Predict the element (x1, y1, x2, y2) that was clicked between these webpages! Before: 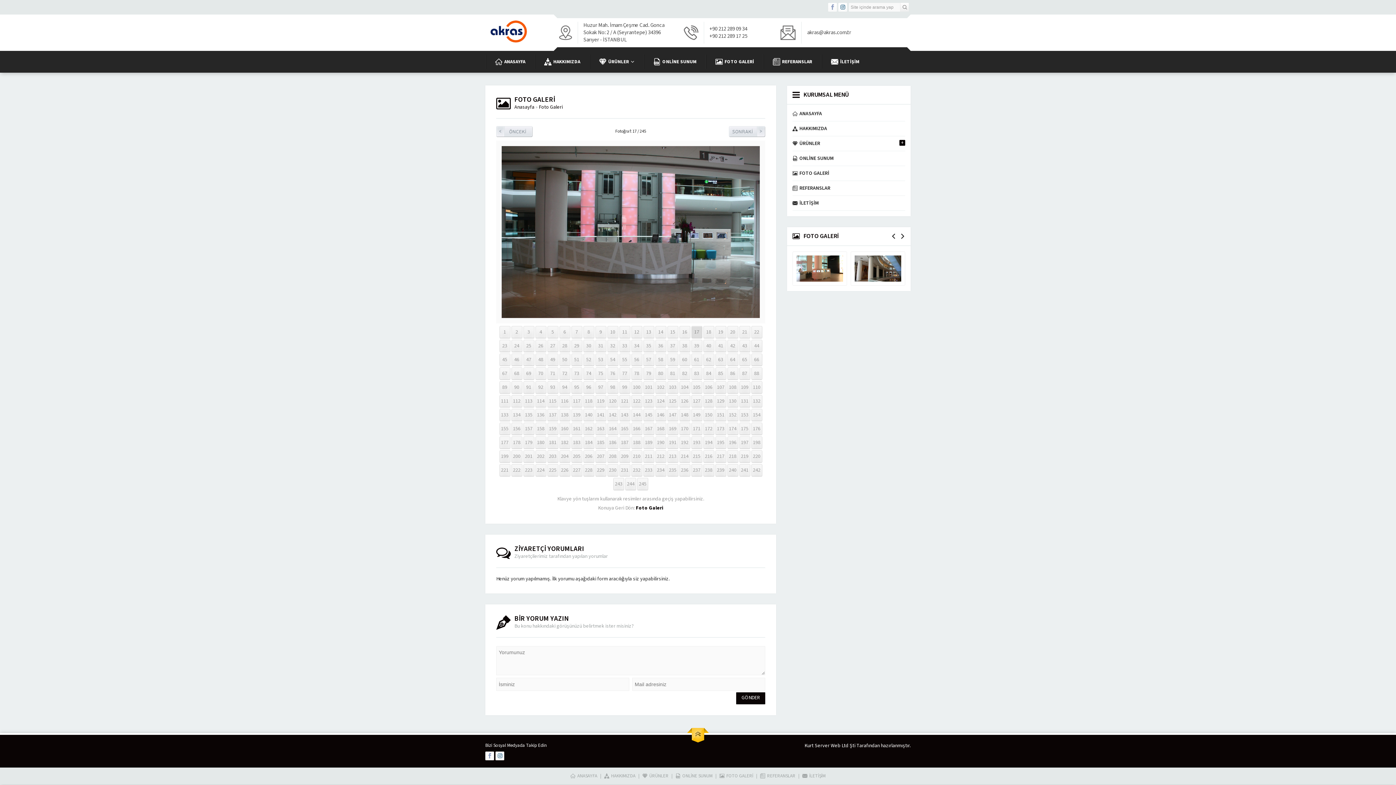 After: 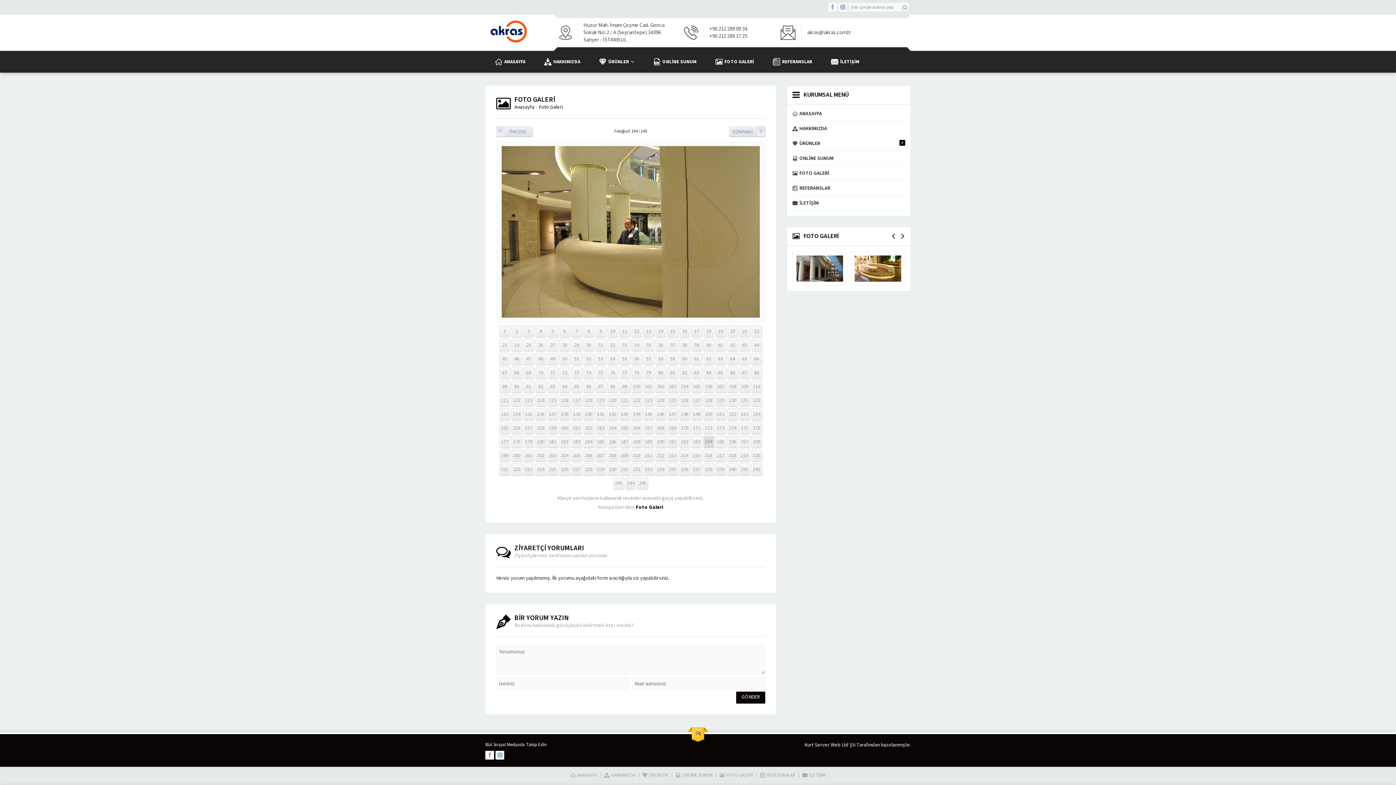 Action: bbox: (703, 436, 714, 449) label: 194